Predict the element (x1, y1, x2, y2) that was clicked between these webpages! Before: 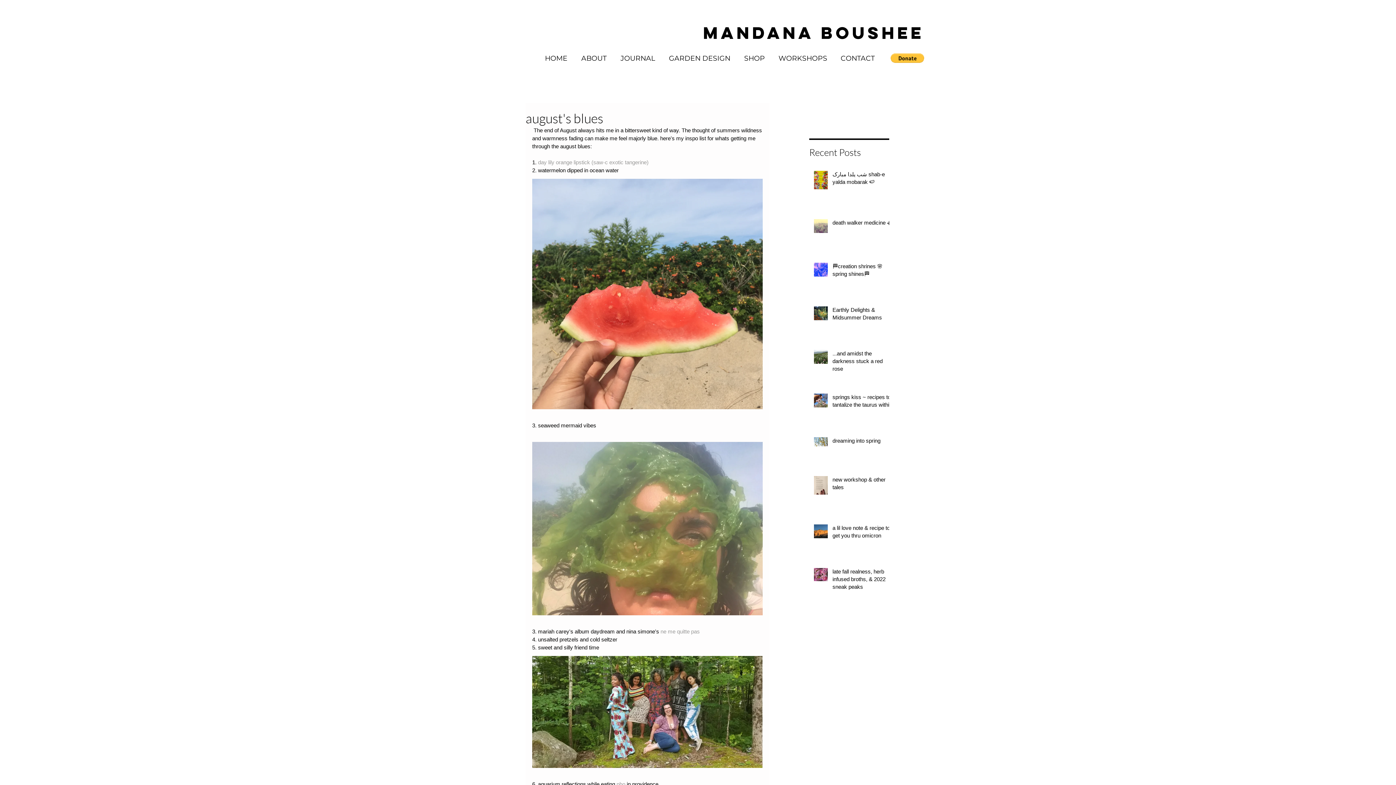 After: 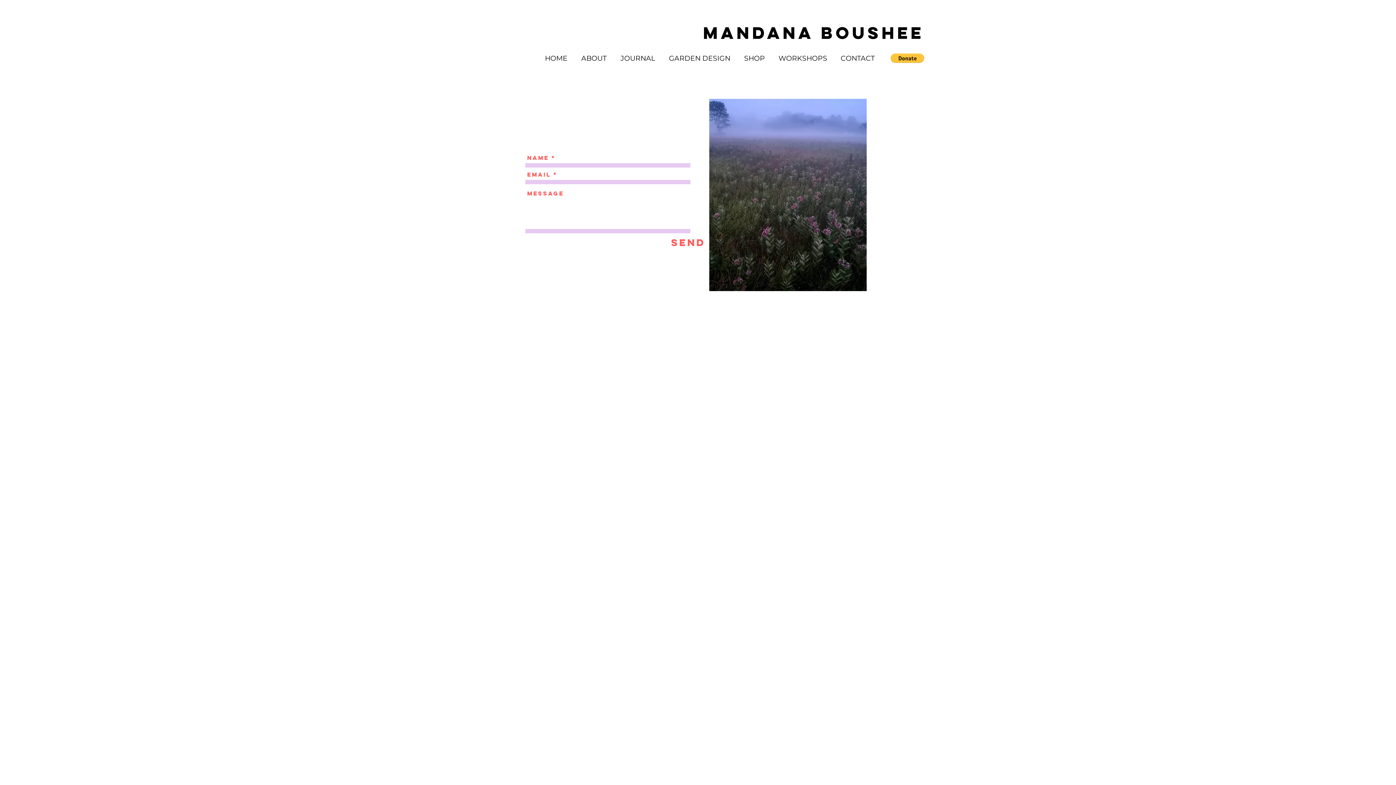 Action: bbox: (834, 51, 881, 65) label: CONTACT